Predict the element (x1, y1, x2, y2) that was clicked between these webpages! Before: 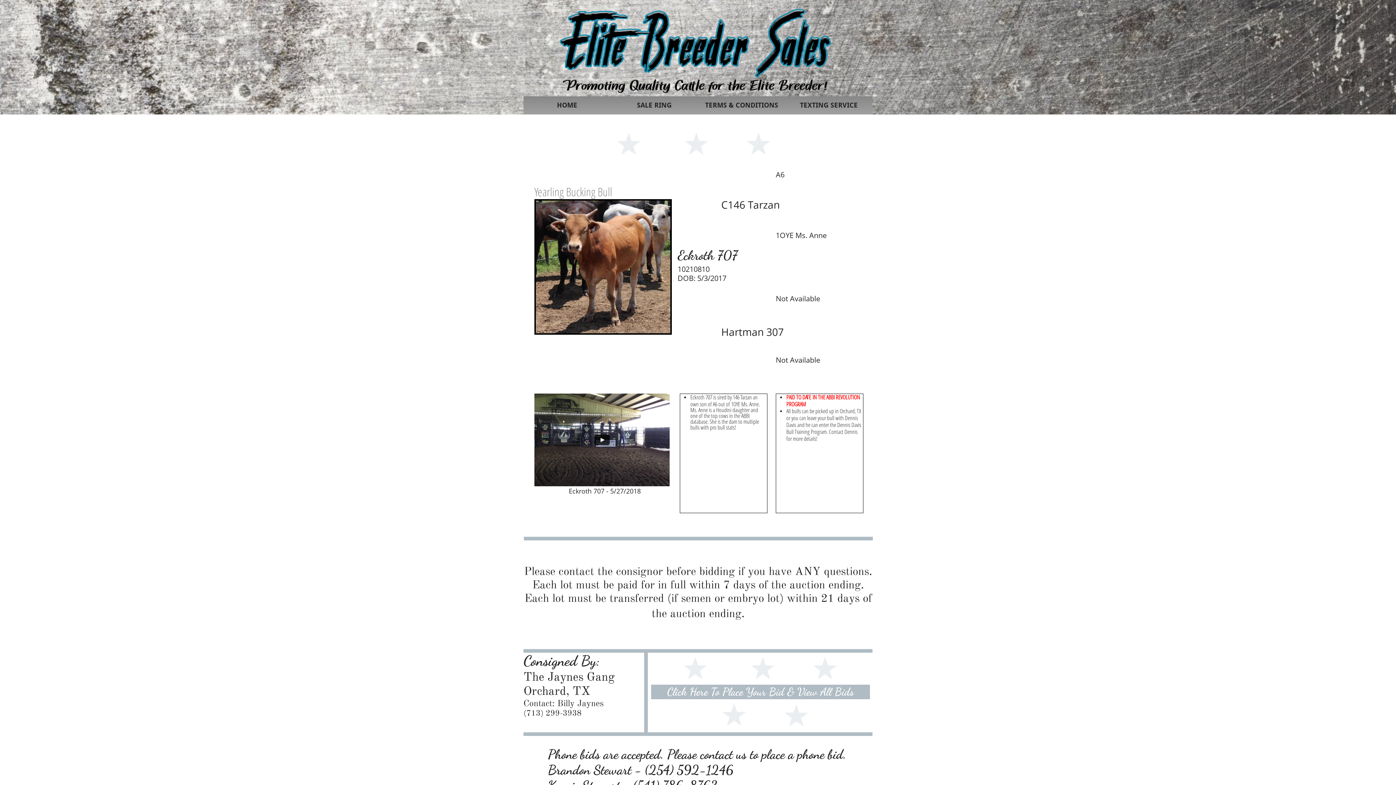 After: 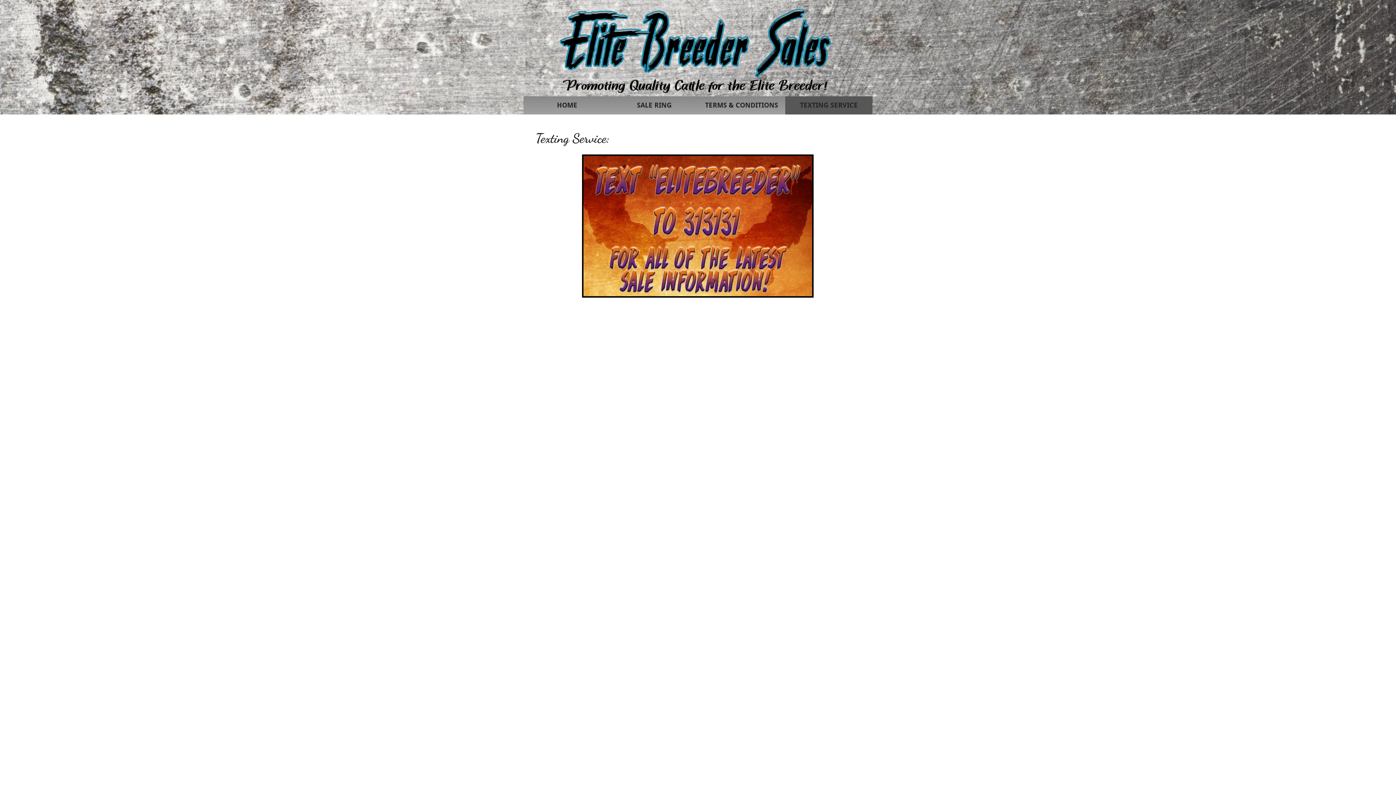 Action: label: TEXTING SERVICE bbox: (785, 96, 872, 114)